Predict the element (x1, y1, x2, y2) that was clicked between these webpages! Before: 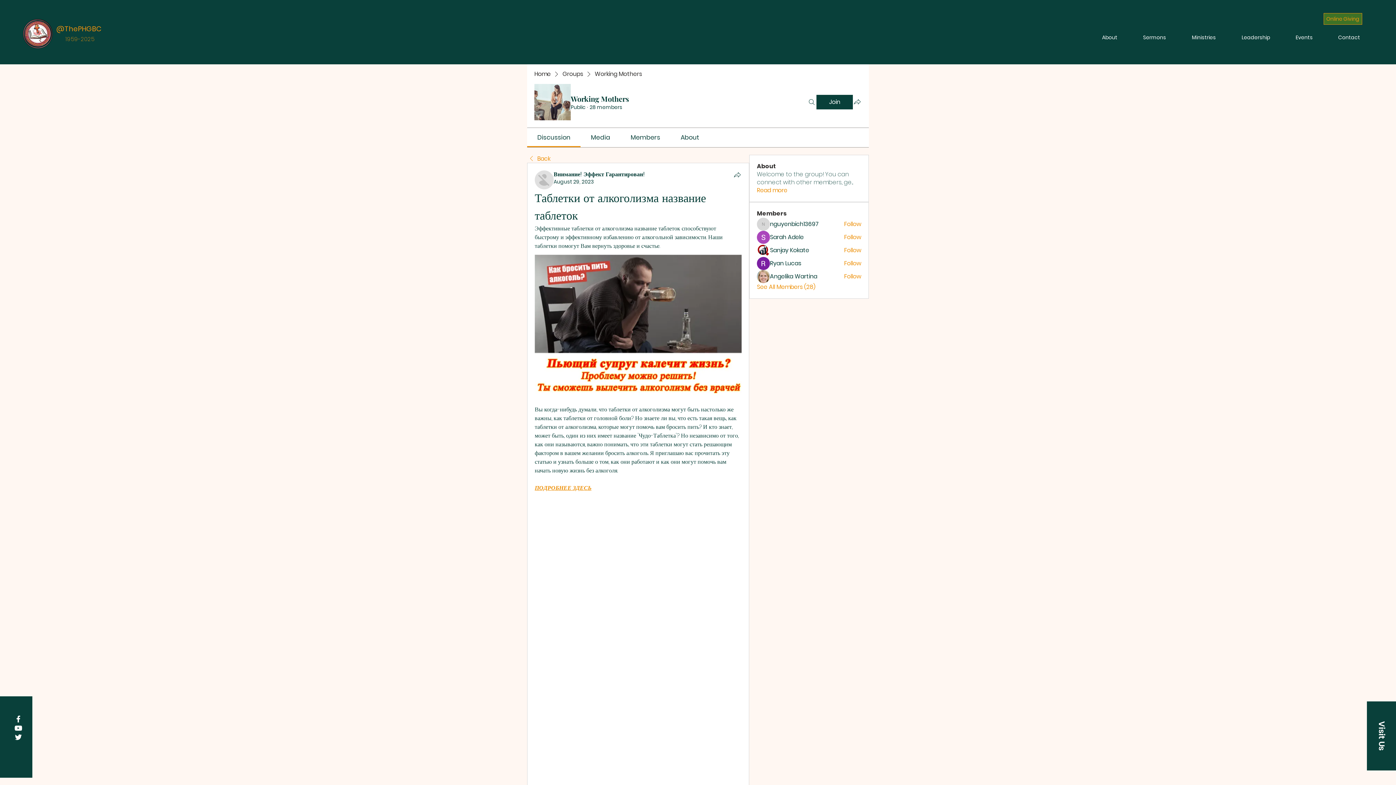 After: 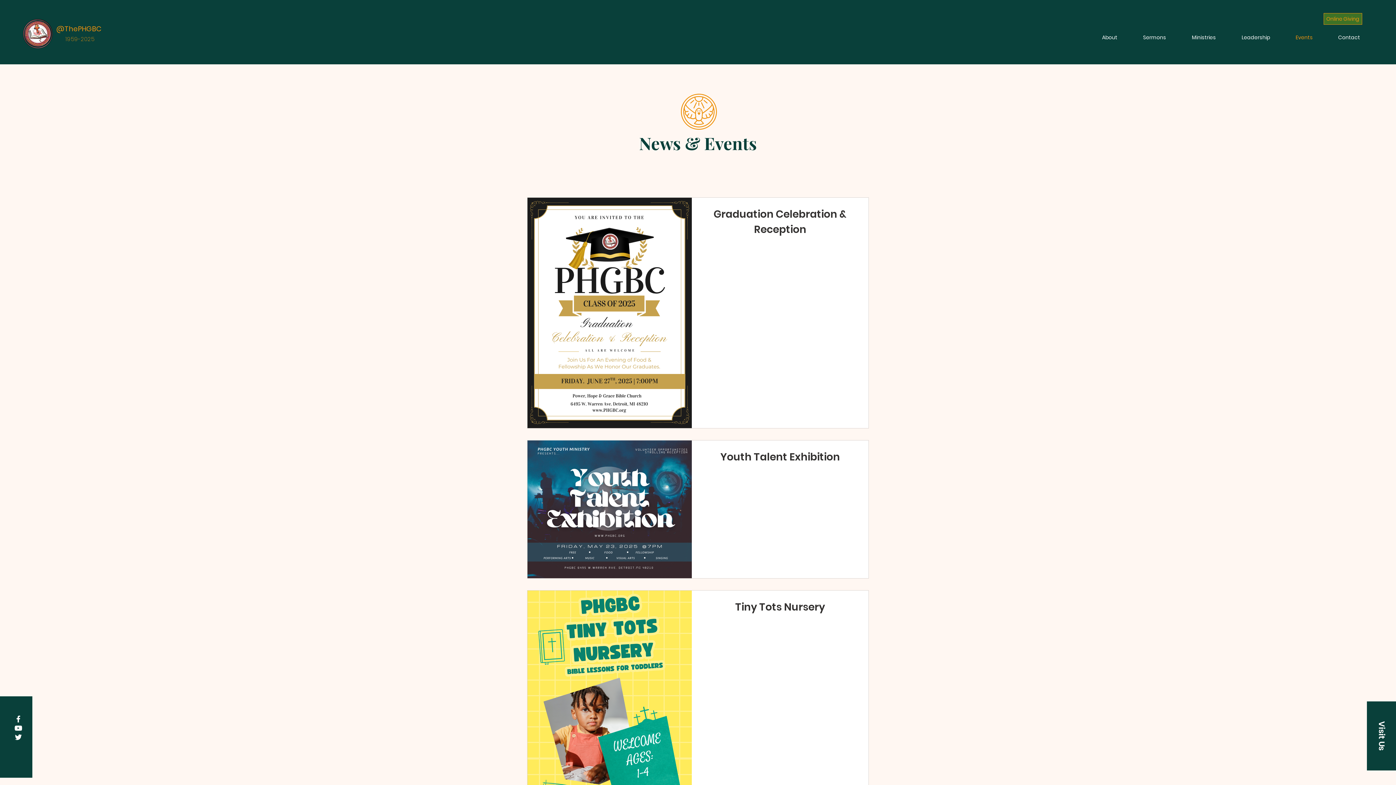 Action: bbox: (1283, 33, 1325, 41) label: Events